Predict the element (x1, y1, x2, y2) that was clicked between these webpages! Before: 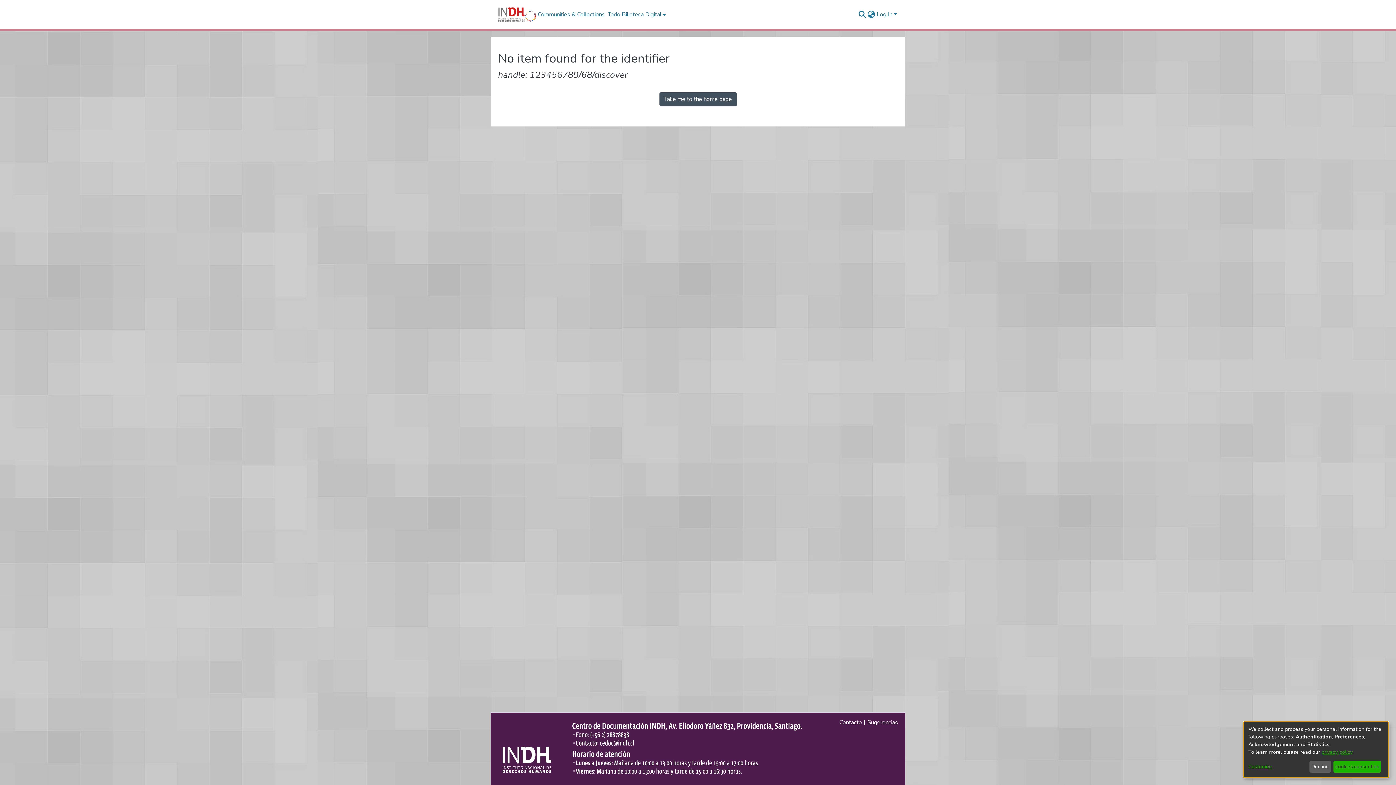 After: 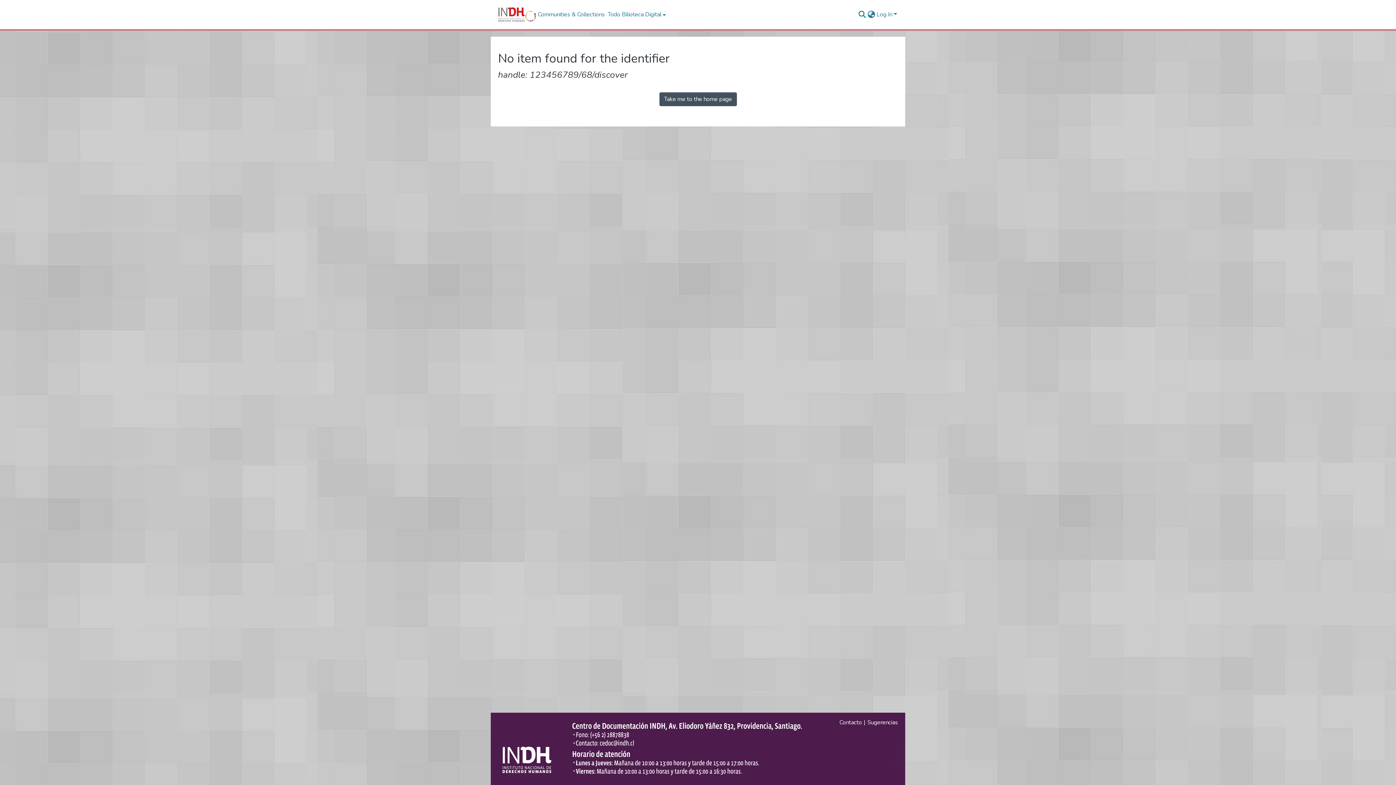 Action: bbox: (1333, 761, 1381, 773) label: cookies.consent.ok